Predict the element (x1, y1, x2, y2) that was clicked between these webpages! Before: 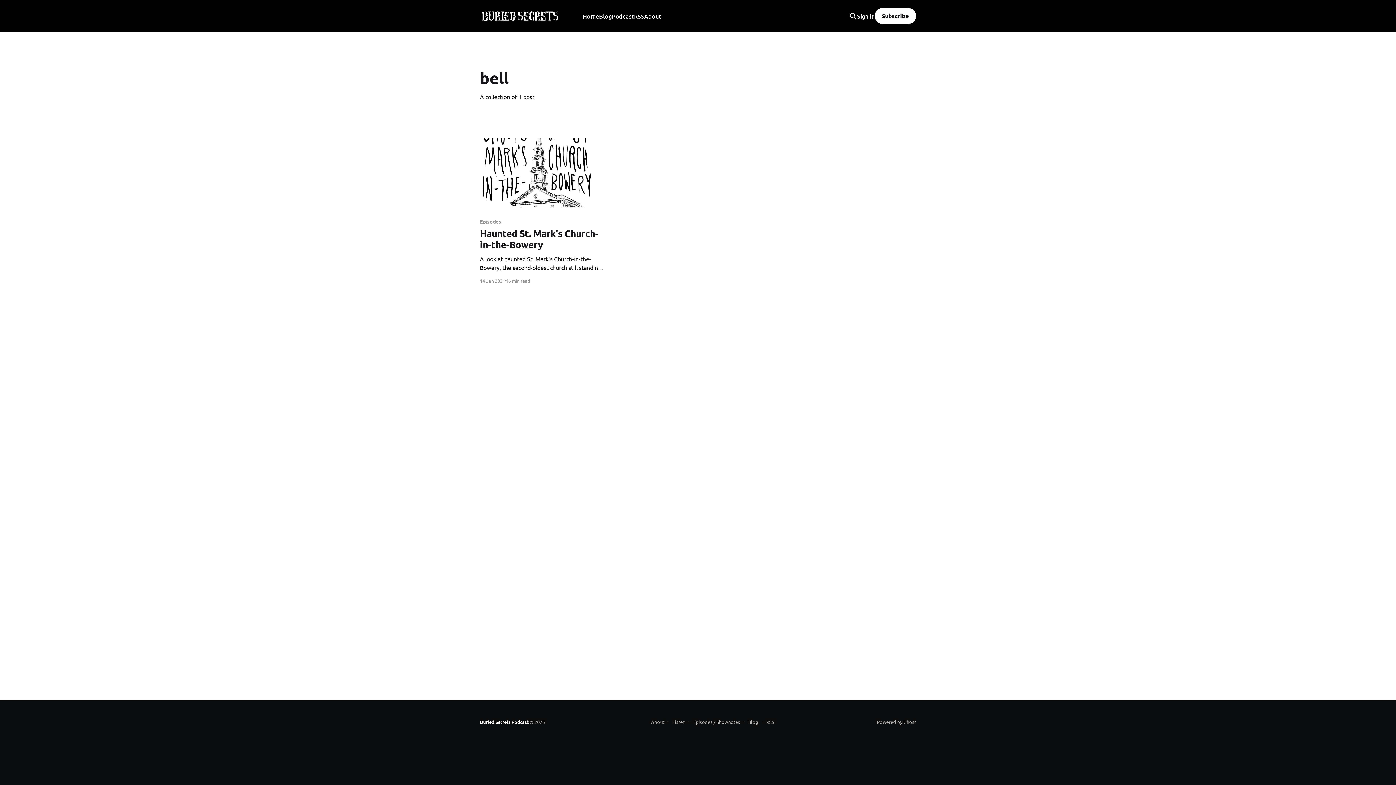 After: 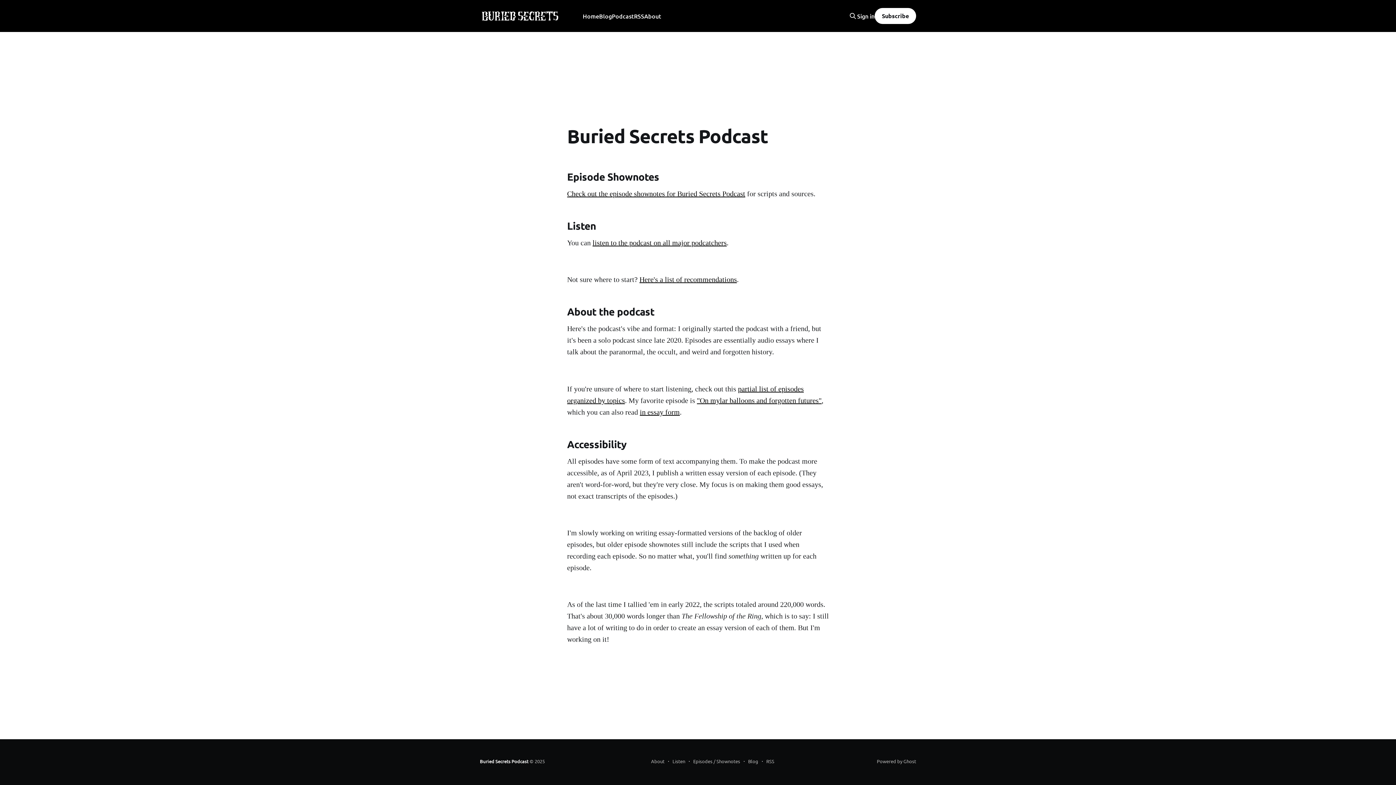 Action: label: Podcast bbox: (612, 11, 634, 21)